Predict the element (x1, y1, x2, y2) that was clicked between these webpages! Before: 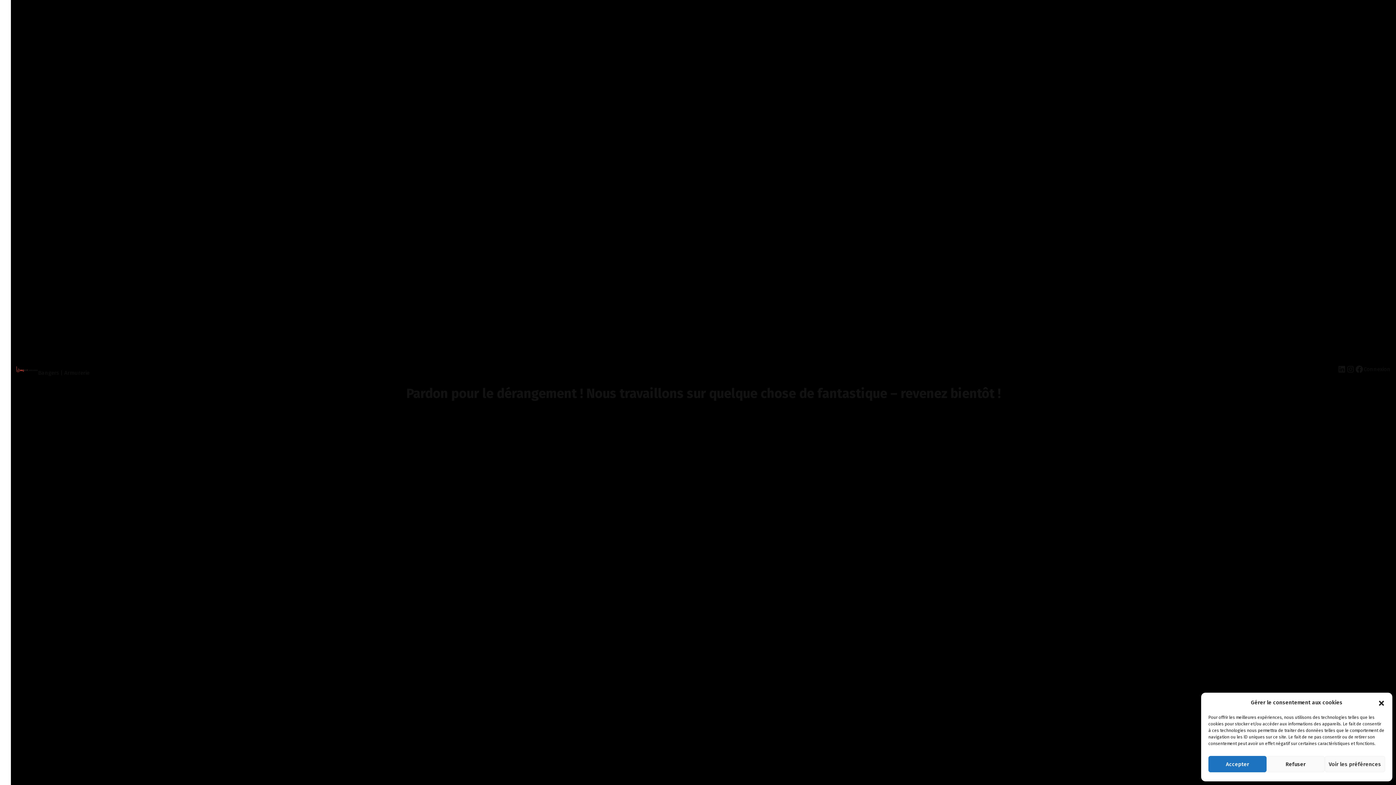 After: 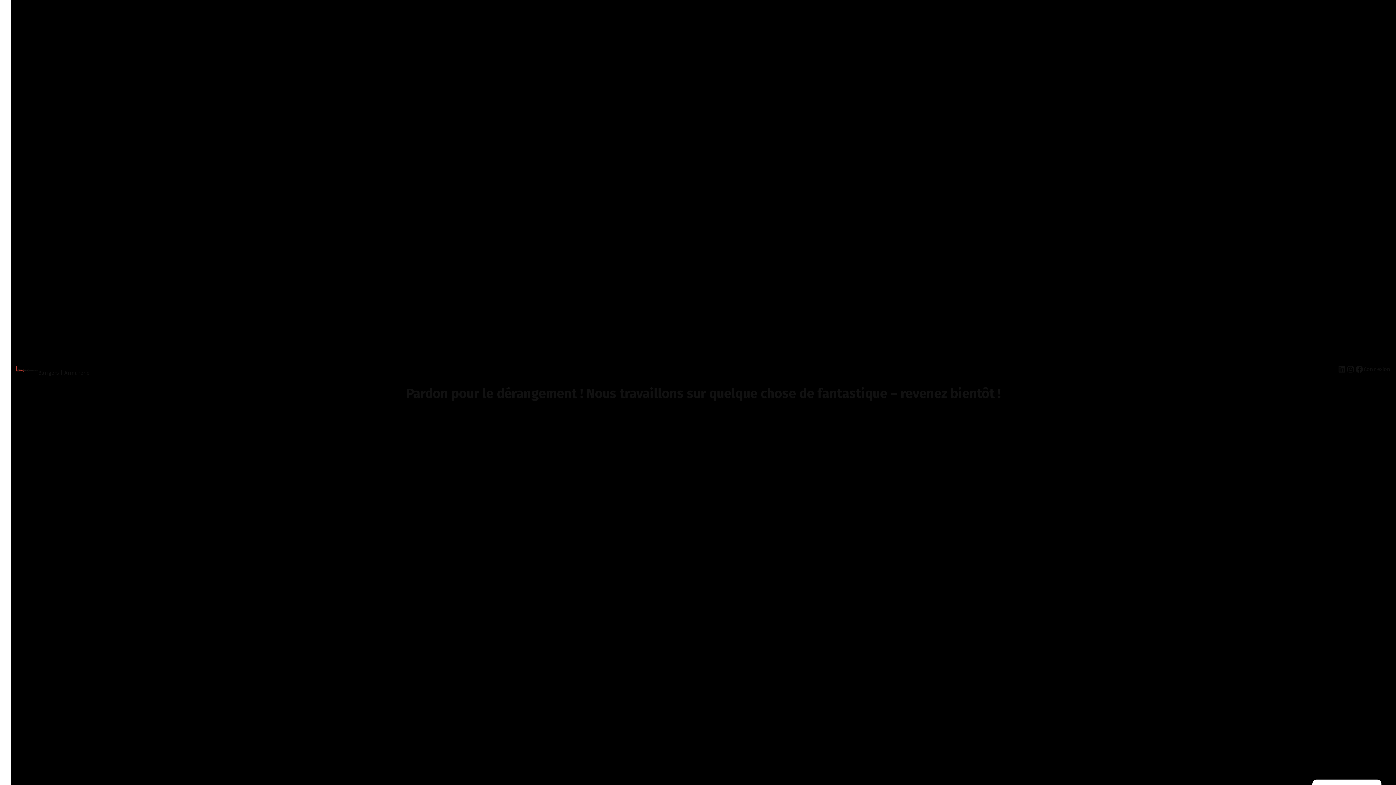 Action: label: Accepter bbox: (1208, 756, 1266, 772)